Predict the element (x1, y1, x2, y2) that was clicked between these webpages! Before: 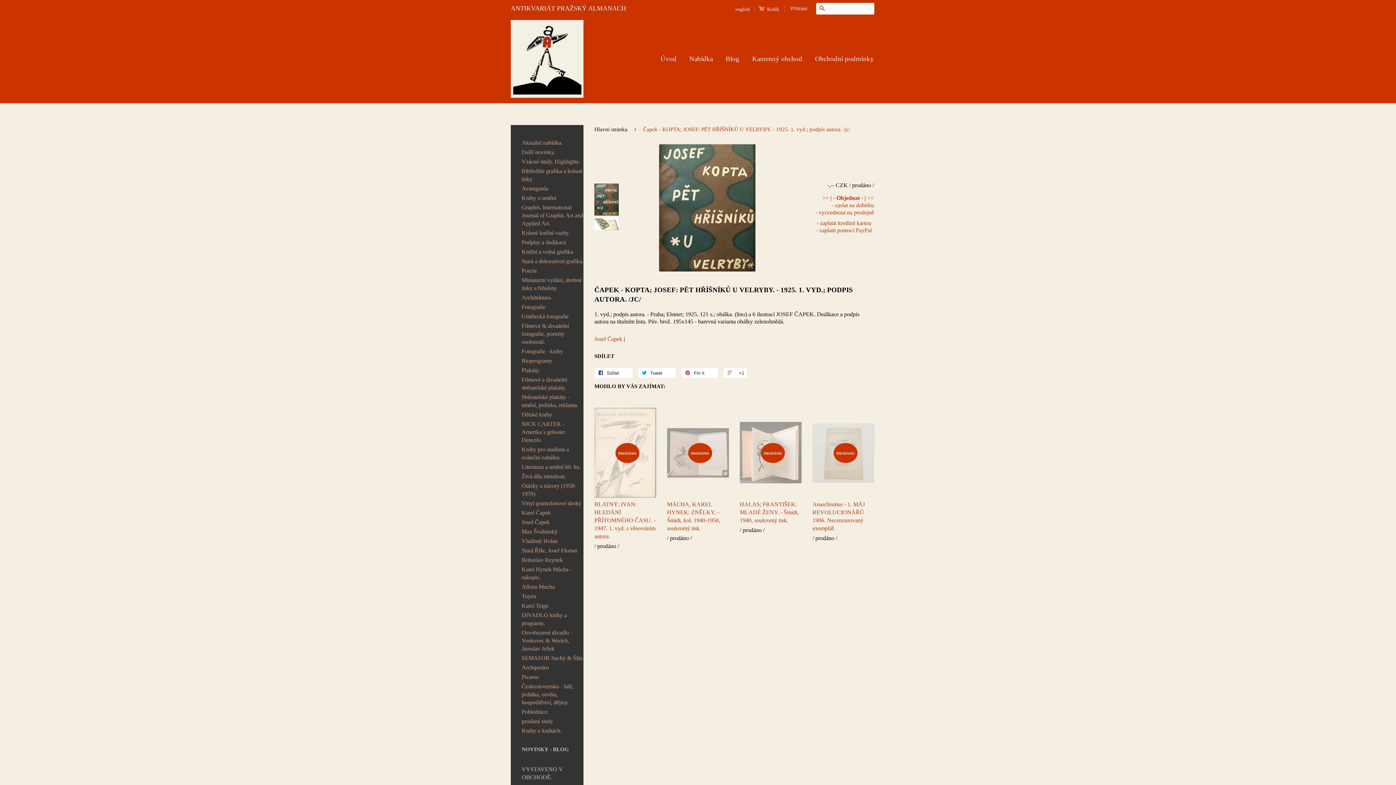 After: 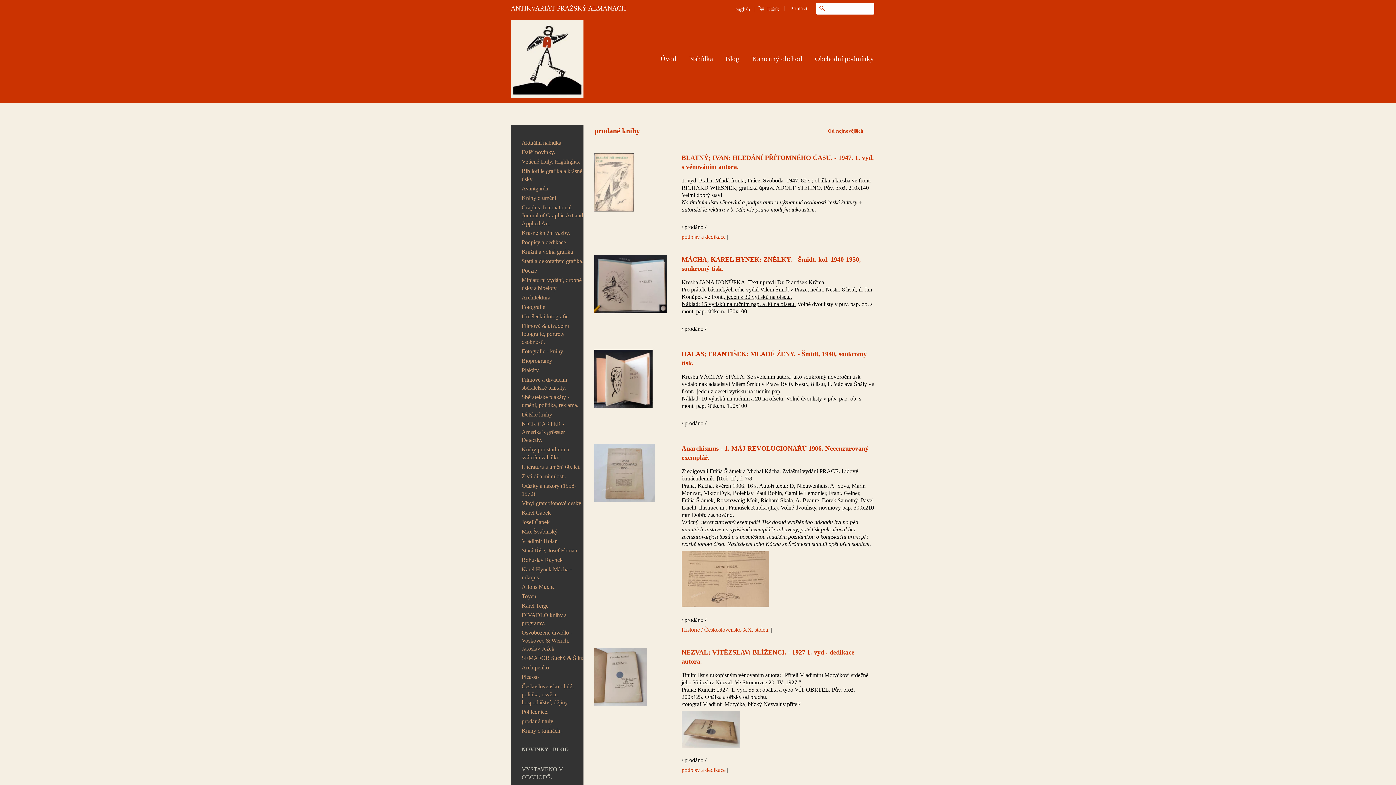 Action: label: prodané tituly bbox: (521, 718, 553, 724)